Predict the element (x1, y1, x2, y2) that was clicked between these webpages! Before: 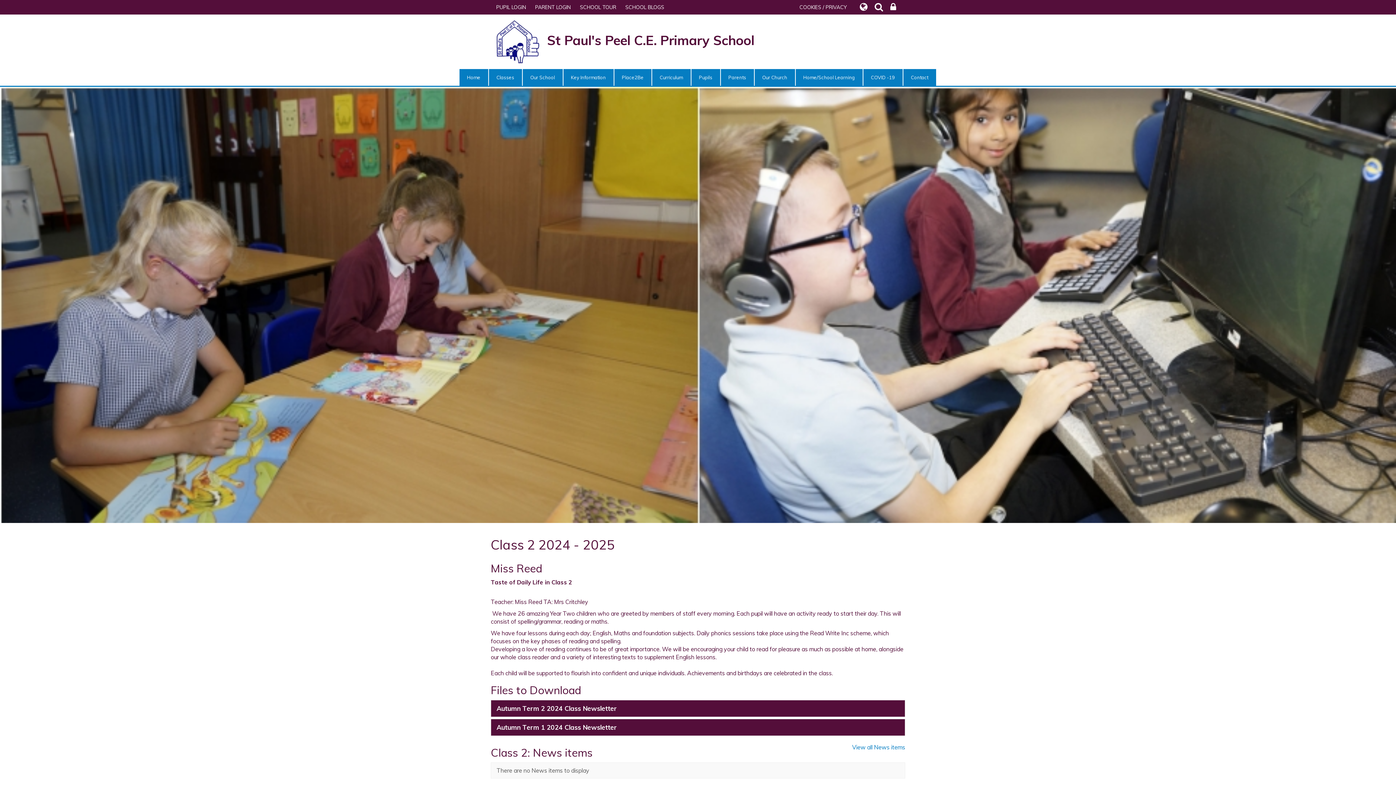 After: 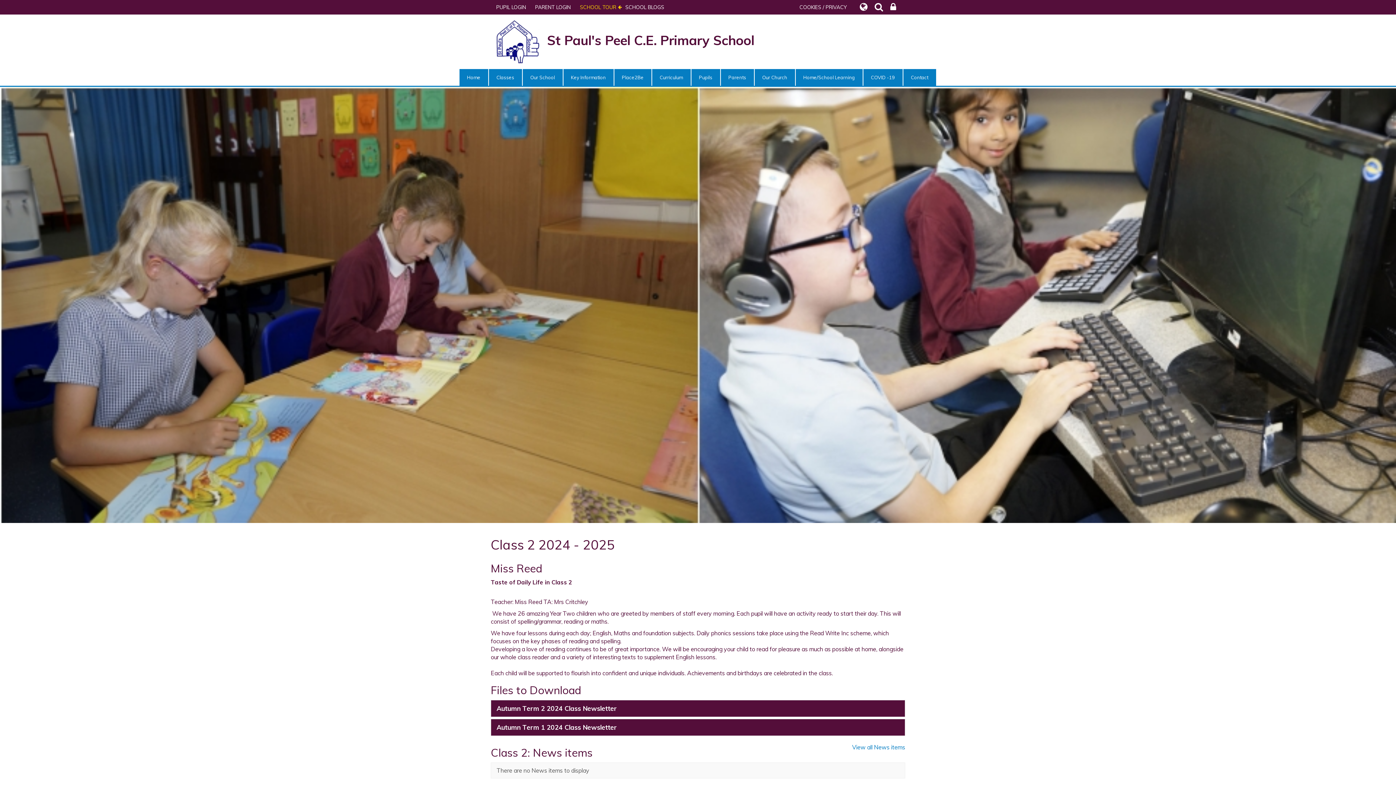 Action: bbox: (580, 0, 620, 14) label: SCHOOL TOUR